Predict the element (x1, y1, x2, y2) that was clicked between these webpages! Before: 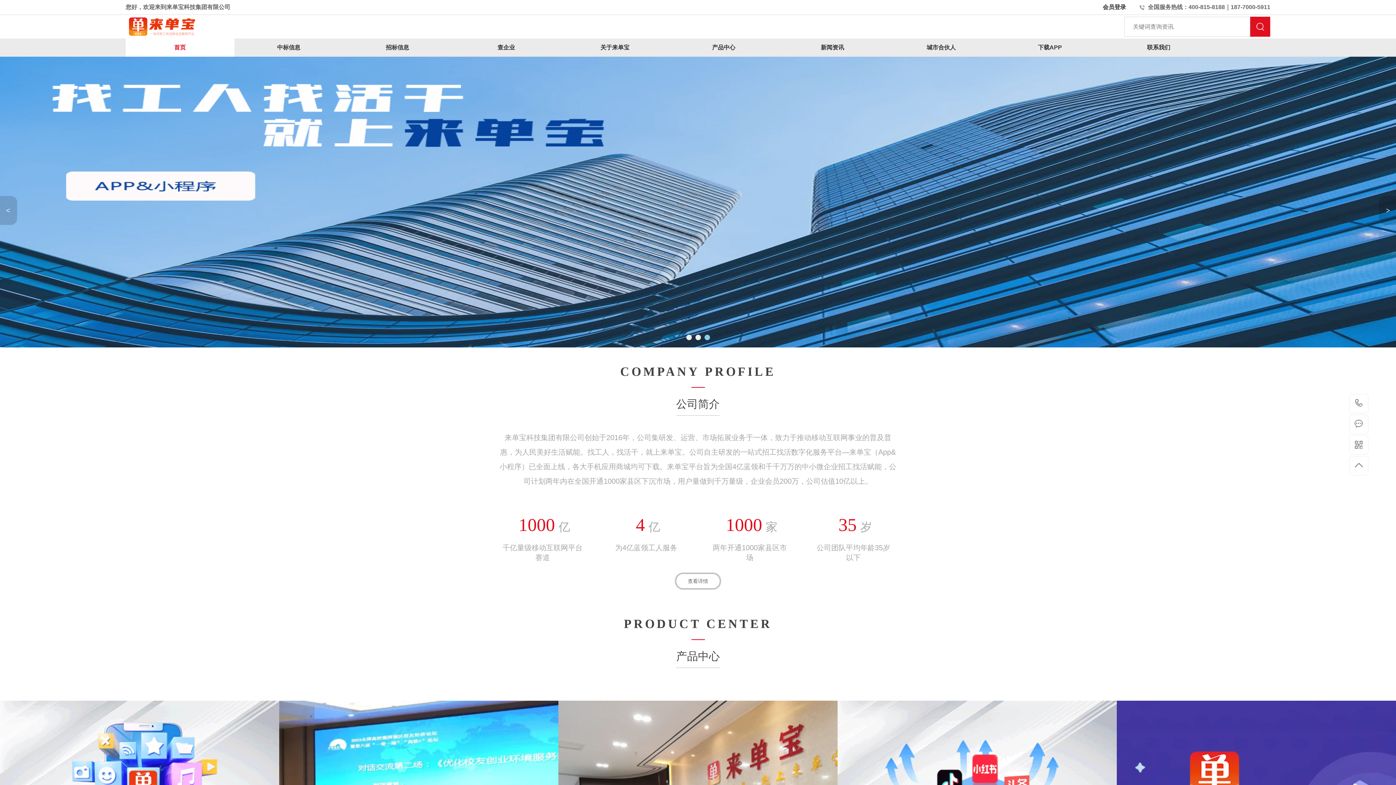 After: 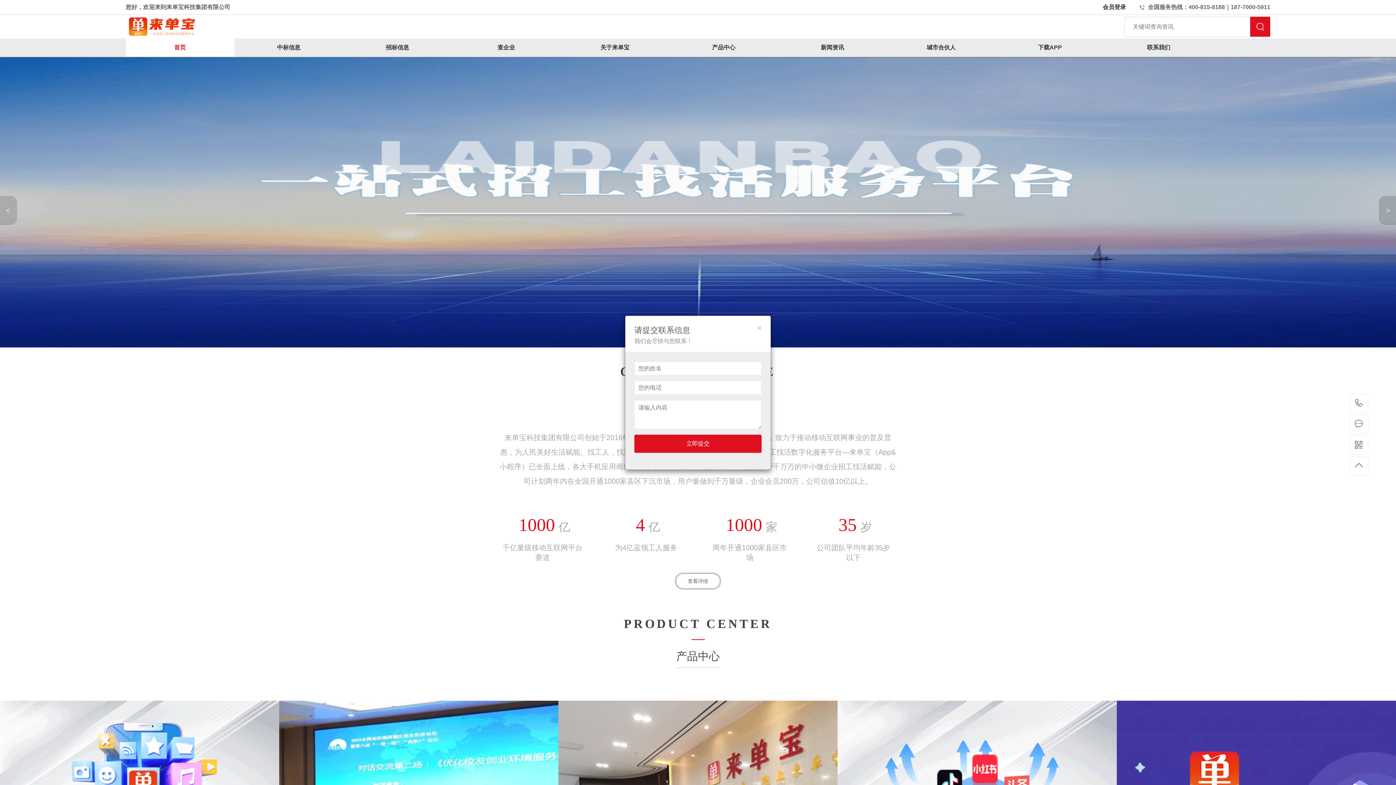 Action: bbox: (1349, 414, 1369, 434) label: 提交您的留言